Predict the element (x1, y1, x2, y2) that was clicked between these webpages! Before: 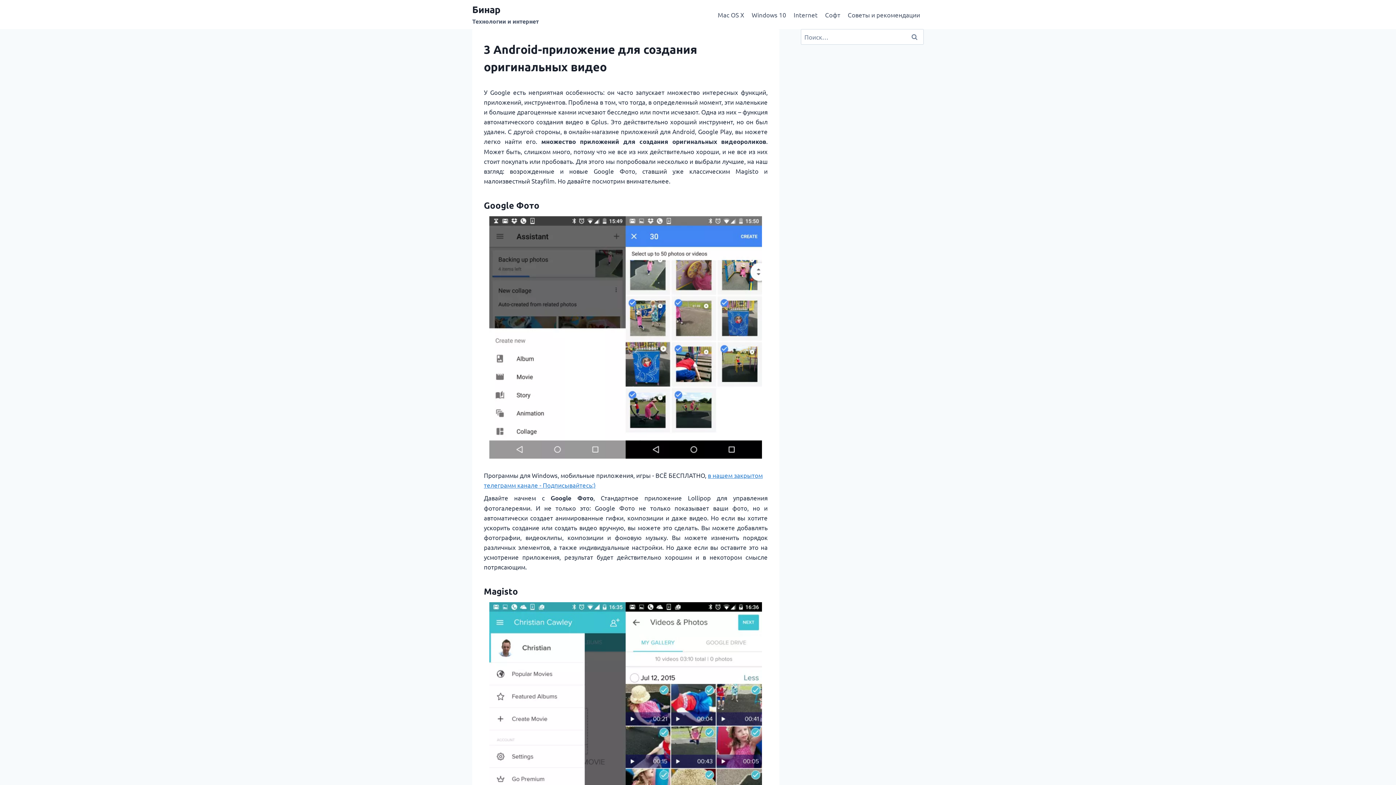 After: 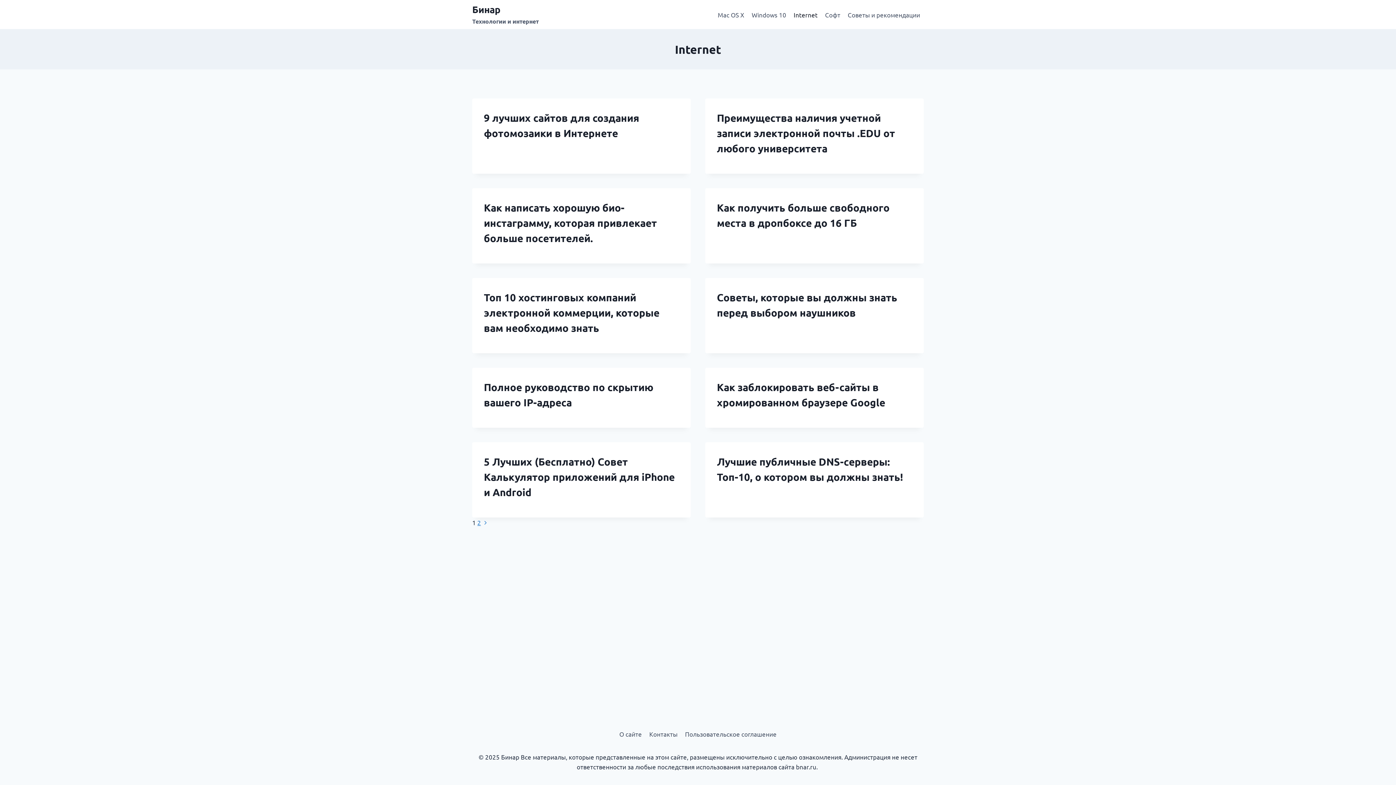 Action: label: Internet bbox: (790, 5, 821, 23)